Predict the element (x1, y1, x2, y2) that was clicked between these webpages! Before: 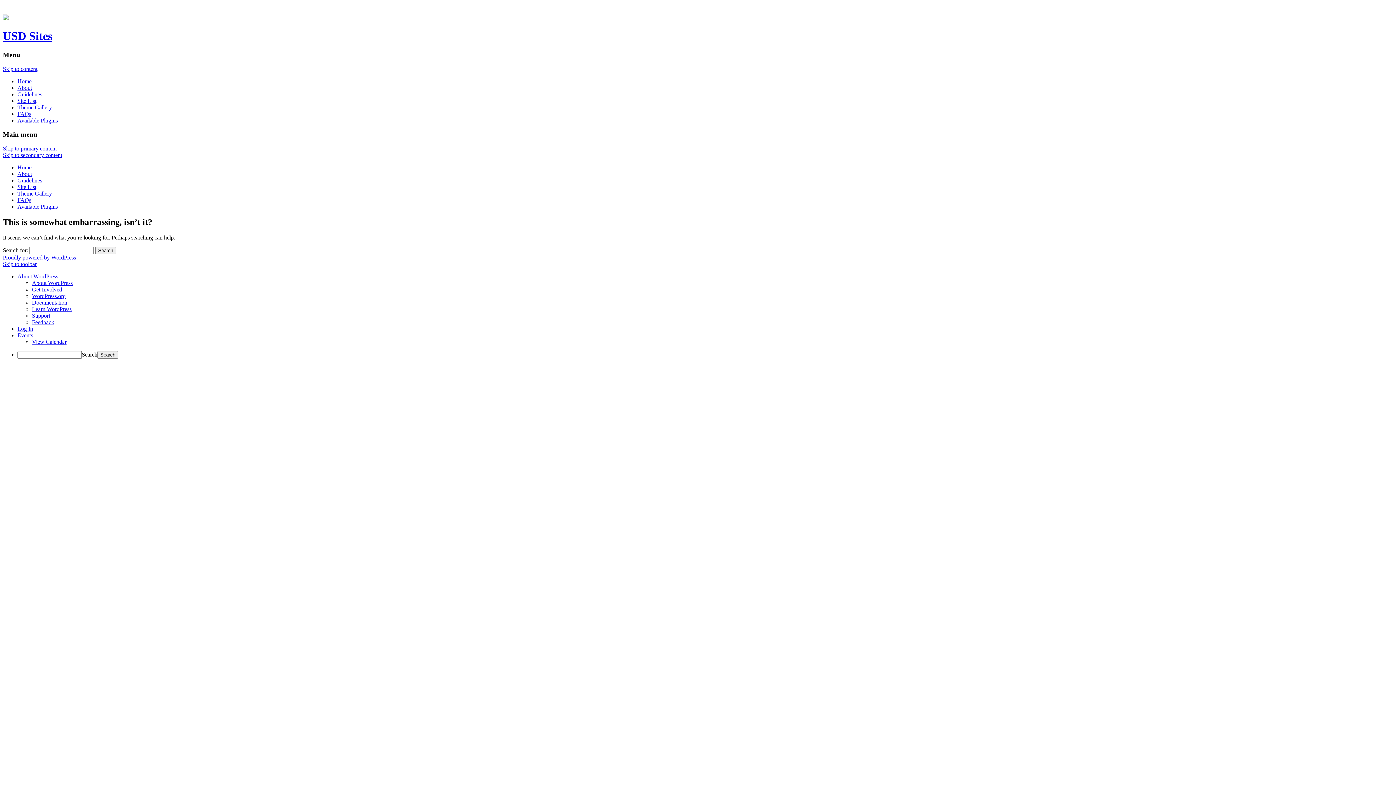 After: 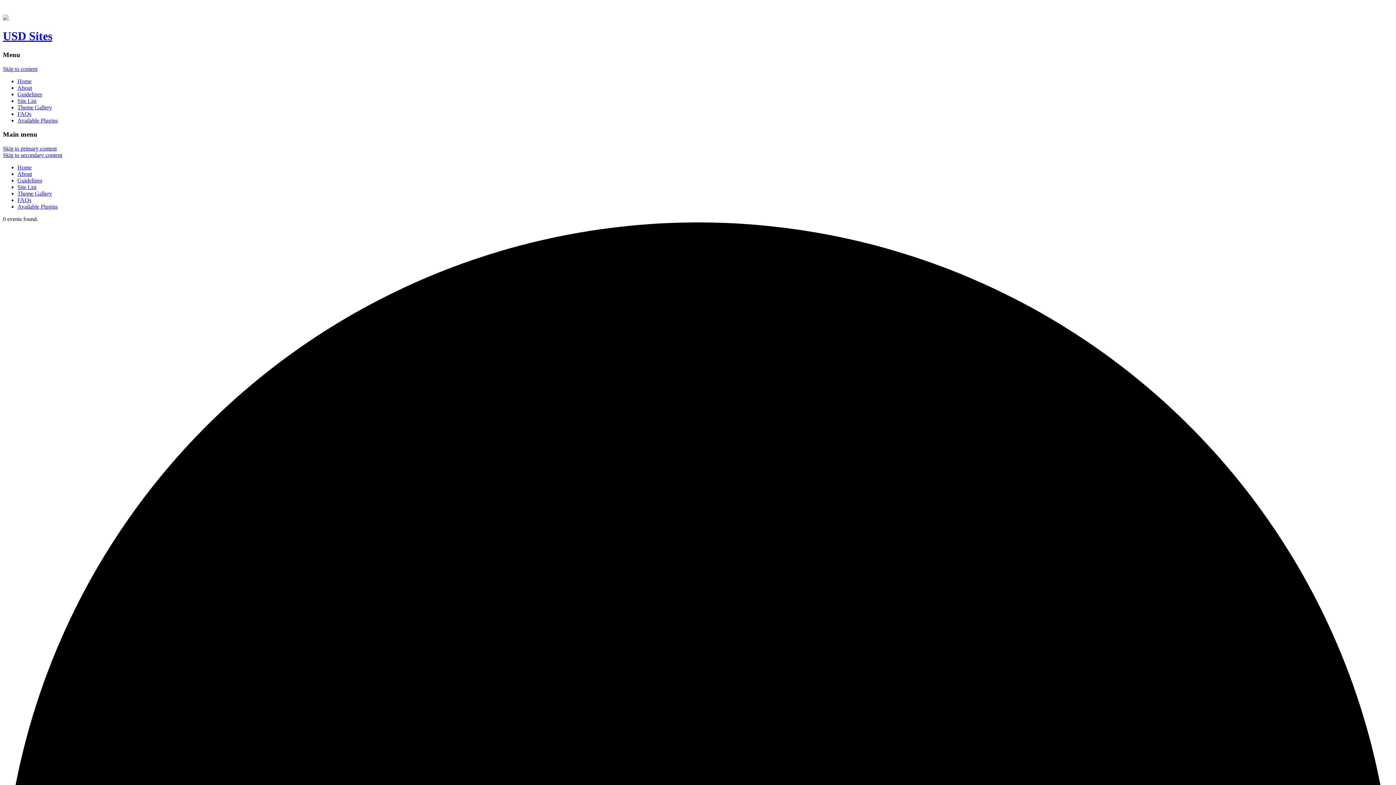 Action: bbox: (17, 332, 33, 338) label: Events